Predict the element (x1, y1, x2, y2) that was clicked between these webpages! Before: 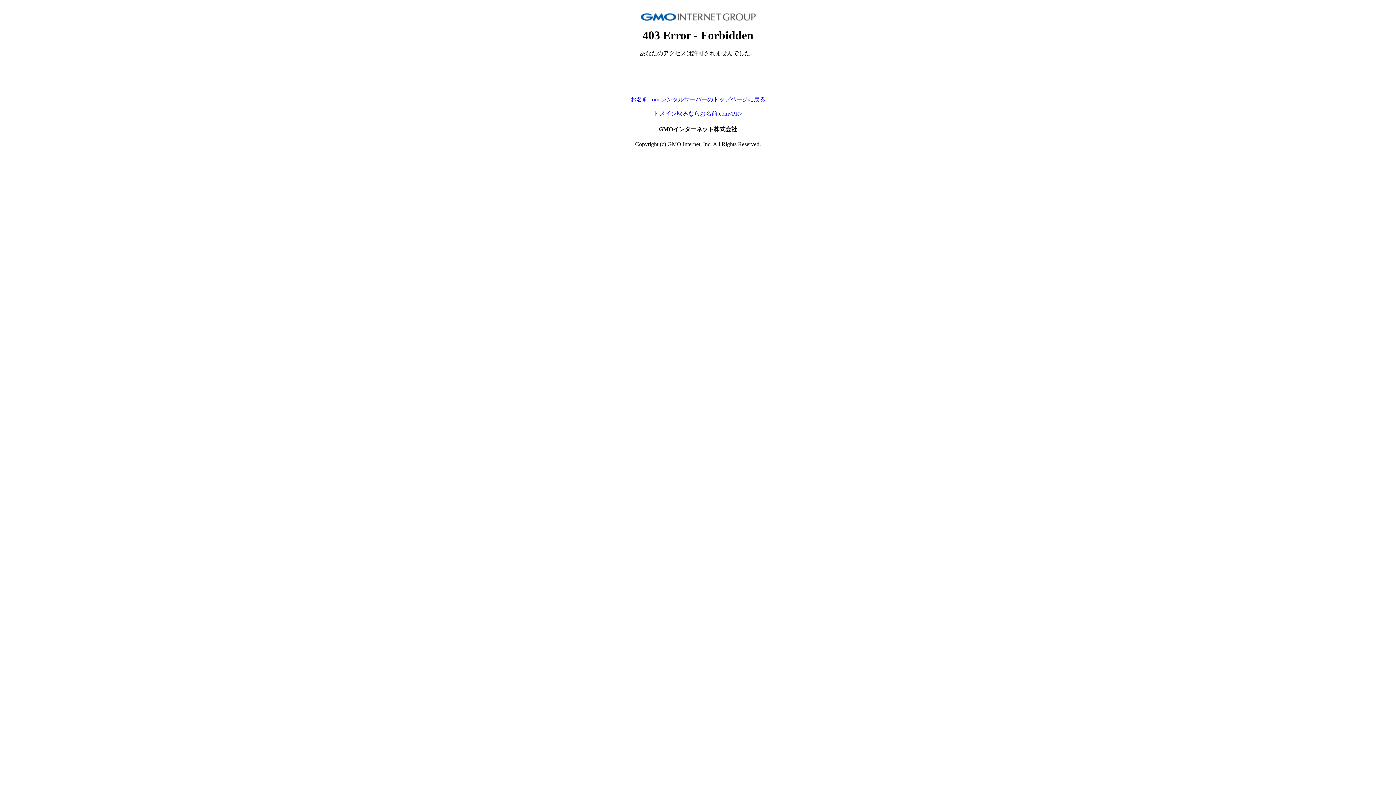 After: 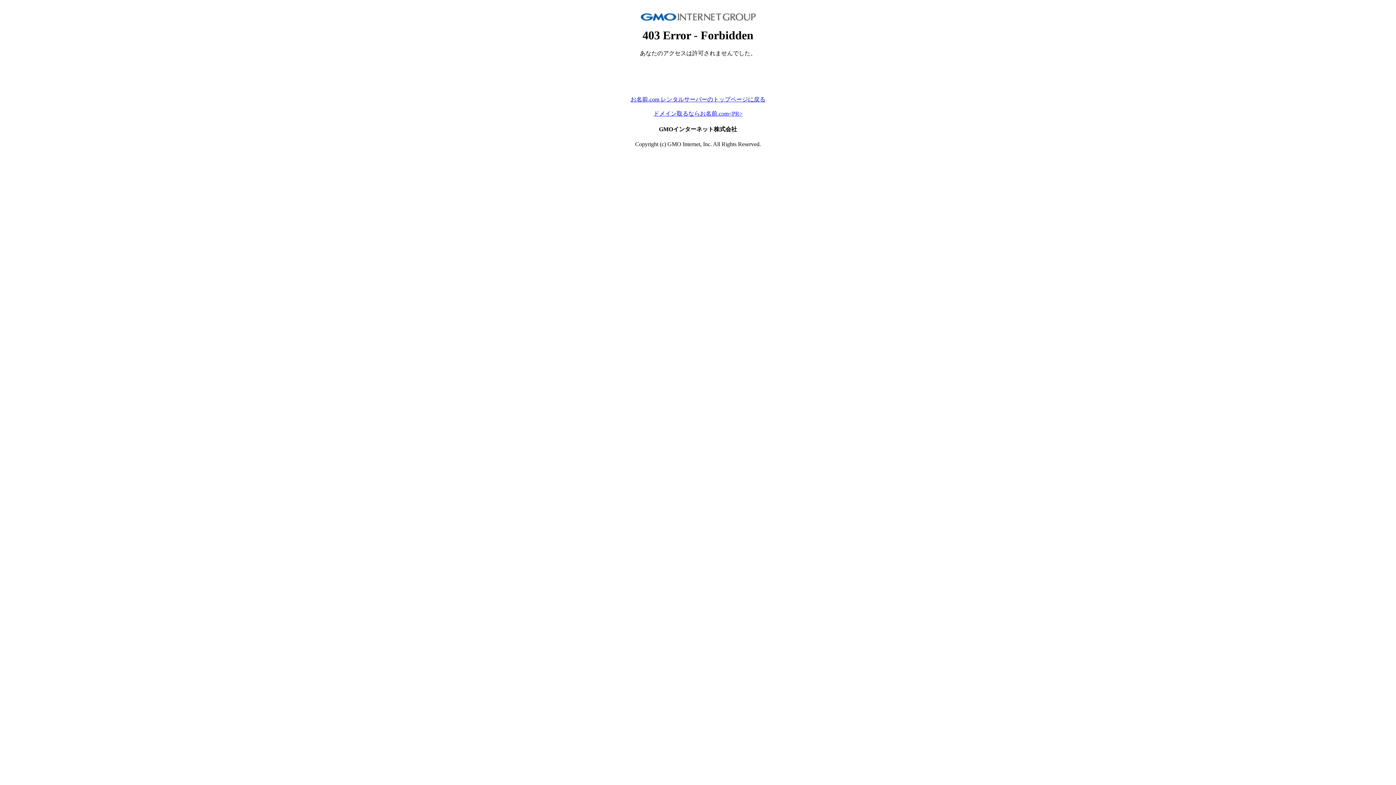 Action: label: ドメイン取るならお名前.com<PR> bbox: (653, 110, 742, 116)